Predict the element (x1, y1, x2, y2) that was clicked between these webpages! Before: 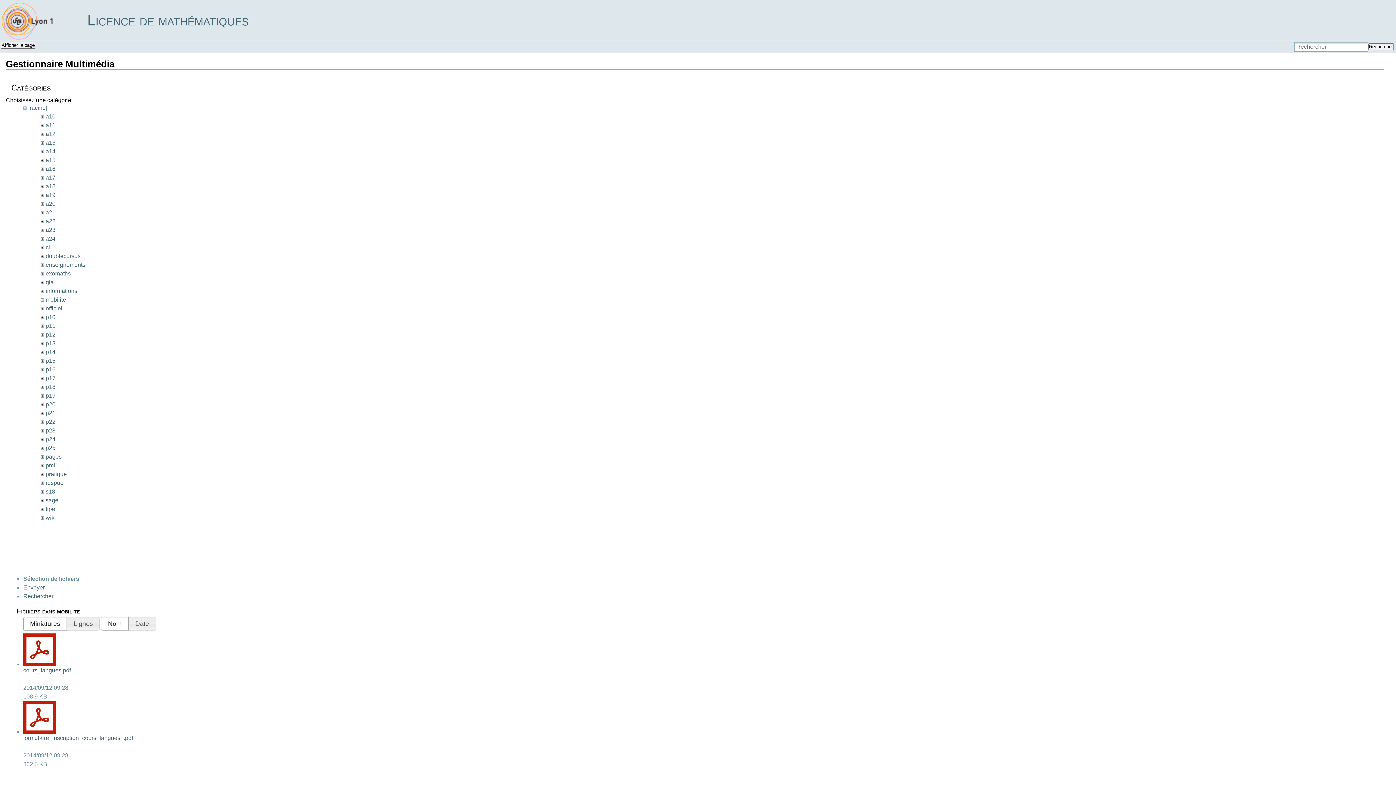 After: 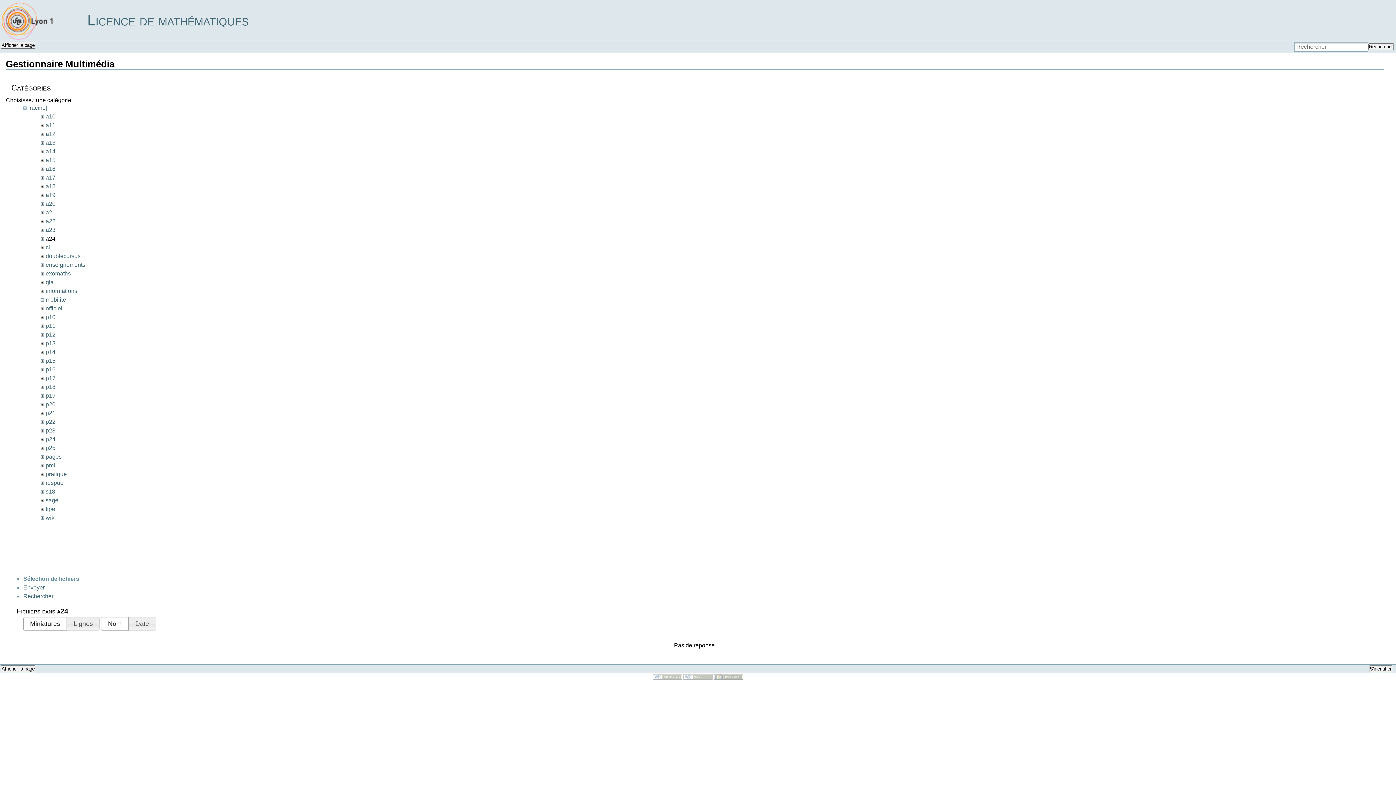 Action: label: a24 bbox: (45, 235, 55, 241)